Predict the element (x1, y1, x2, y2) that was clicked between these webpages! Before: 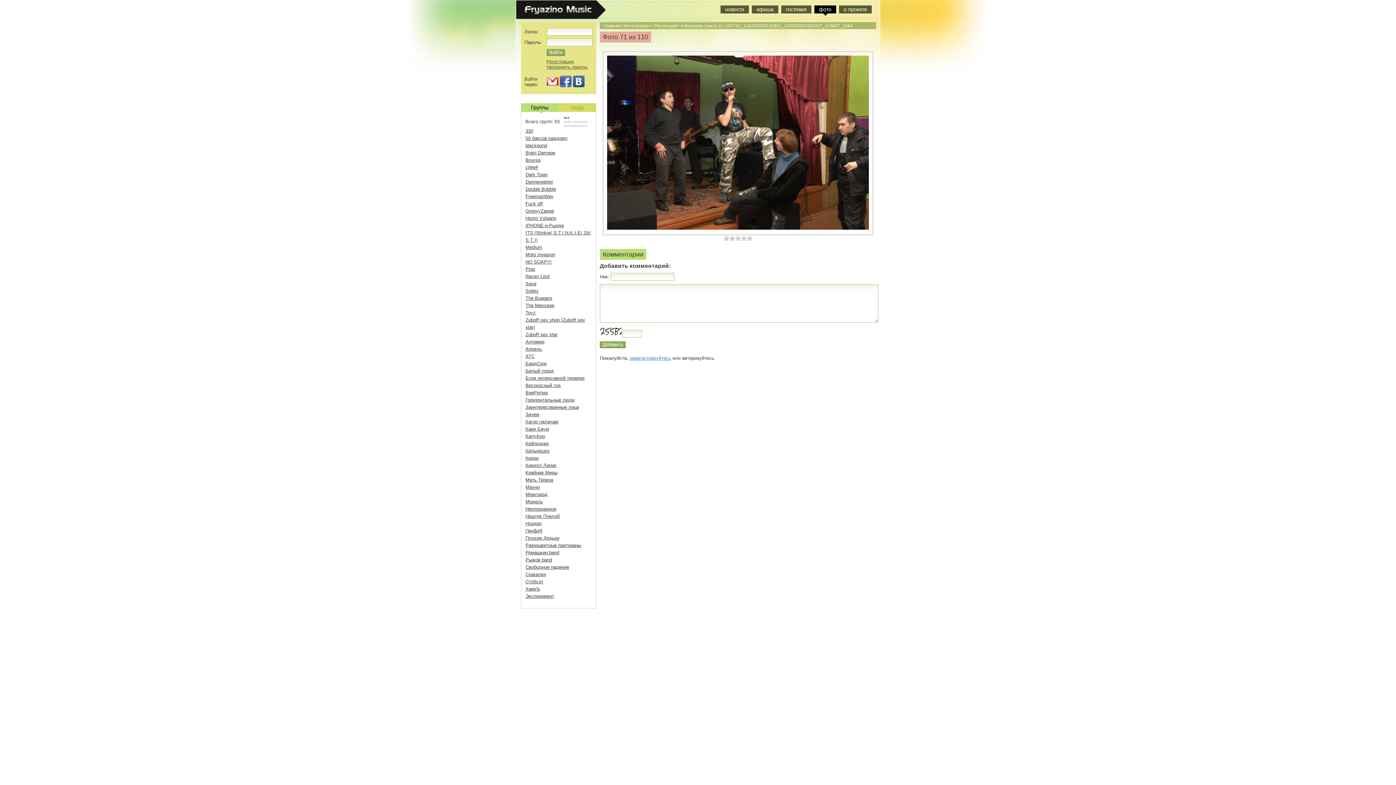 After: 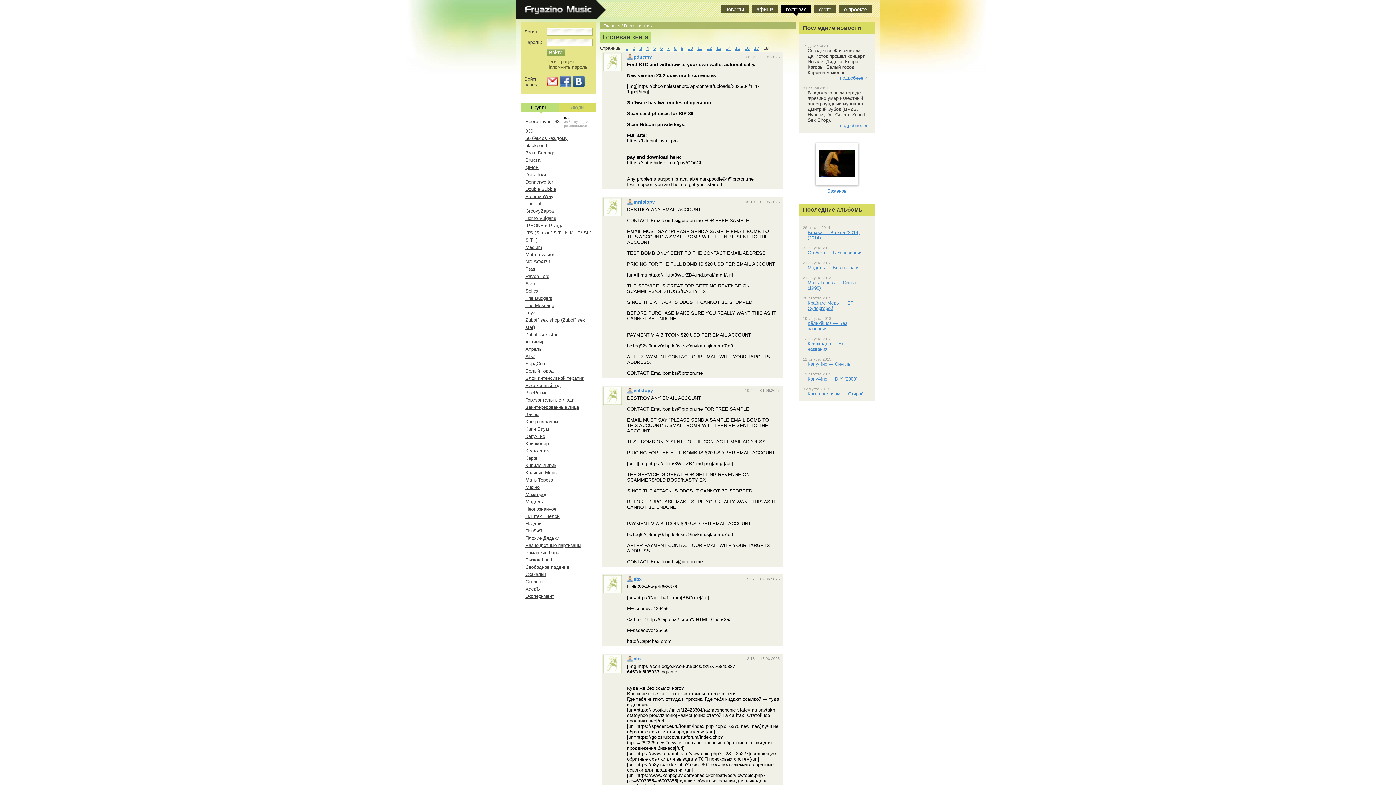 Action: bbox: (781, 5, 811, 13) label: гостевая